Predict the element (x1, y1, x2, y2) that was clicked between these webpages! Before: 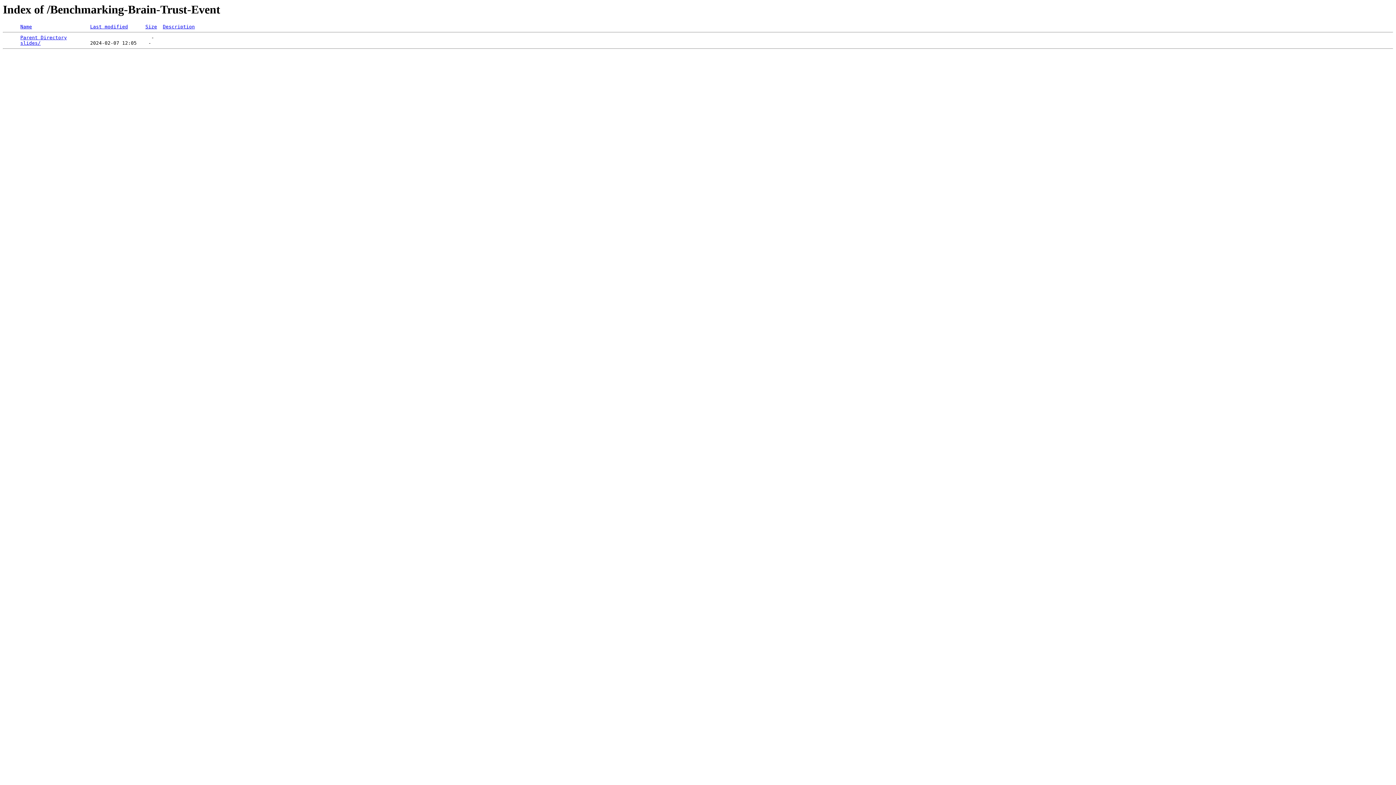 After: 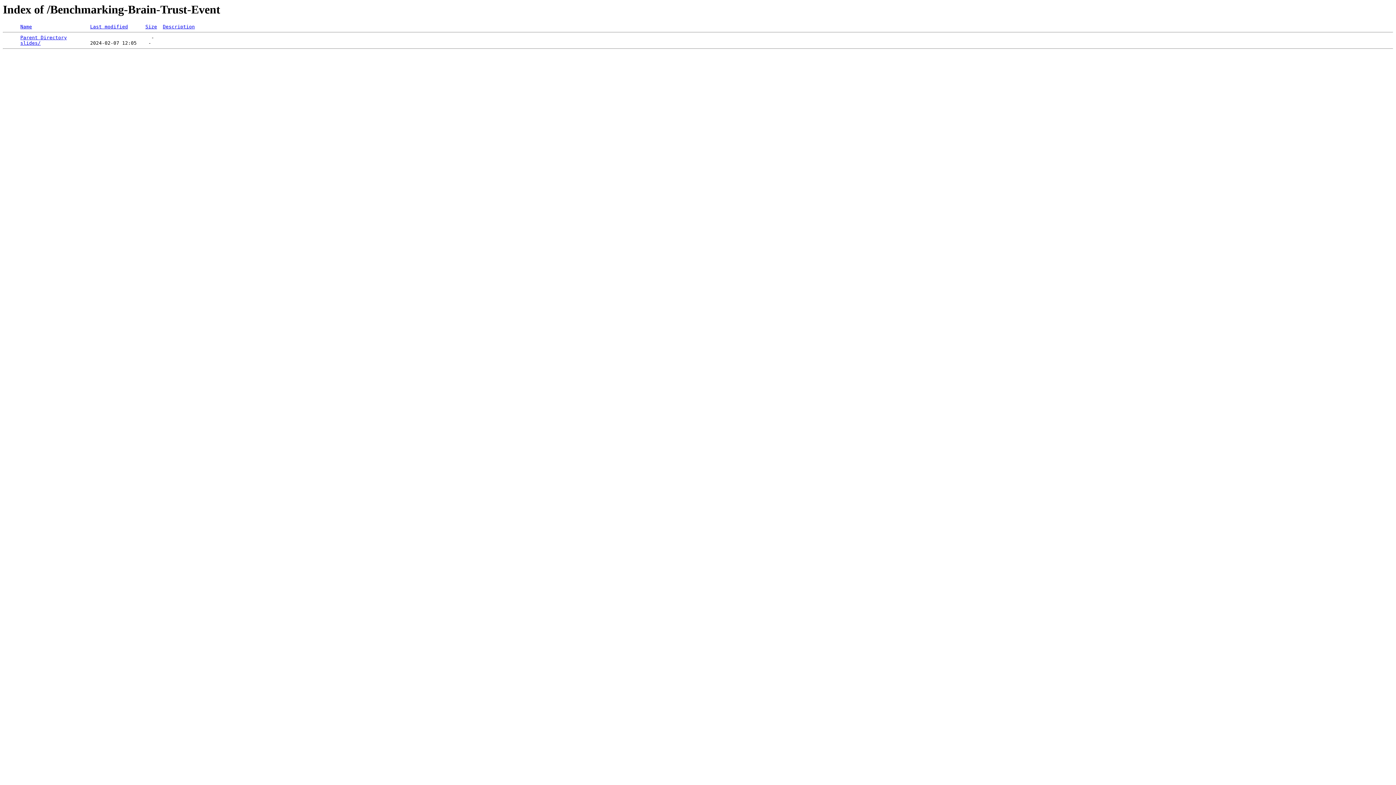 Action: bbox: (90, 24, 128, 29) label: Last modified